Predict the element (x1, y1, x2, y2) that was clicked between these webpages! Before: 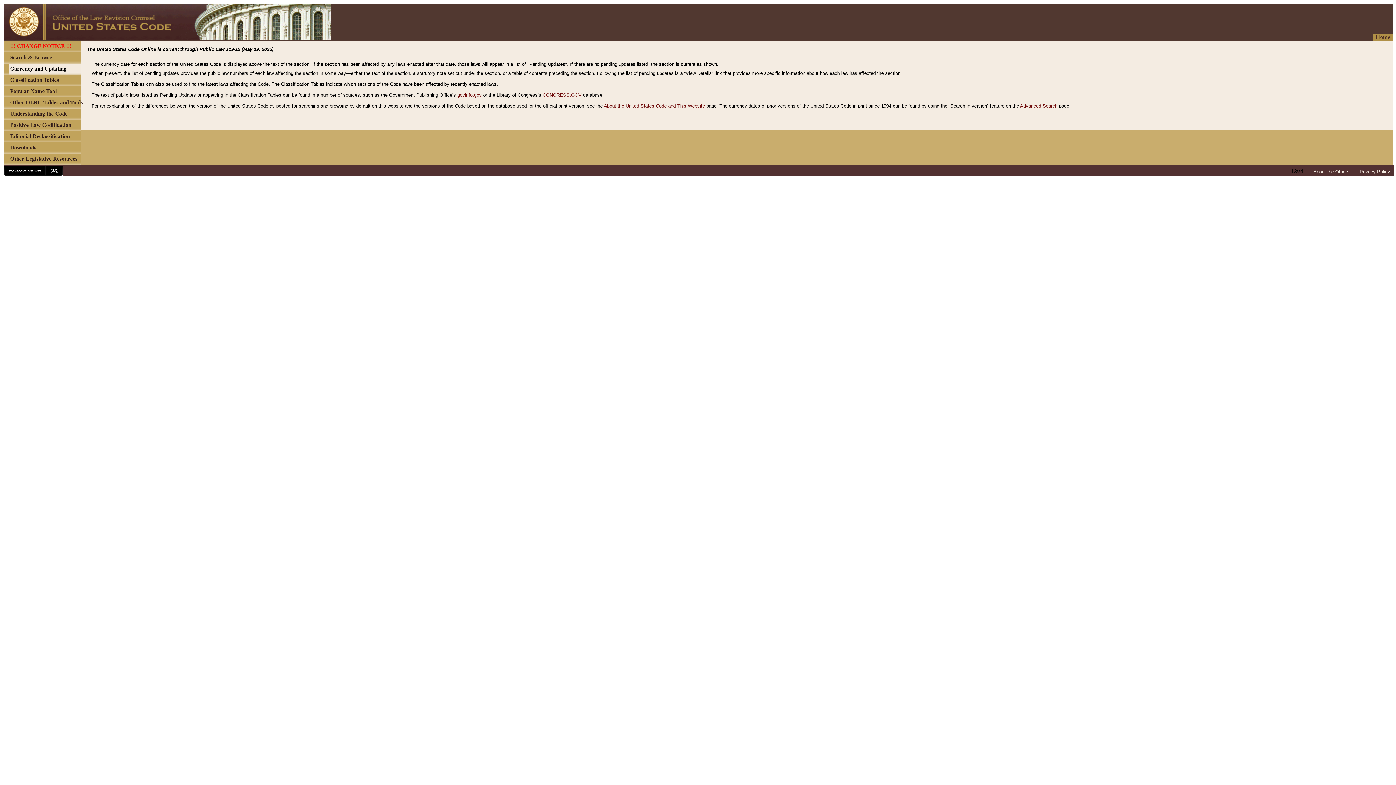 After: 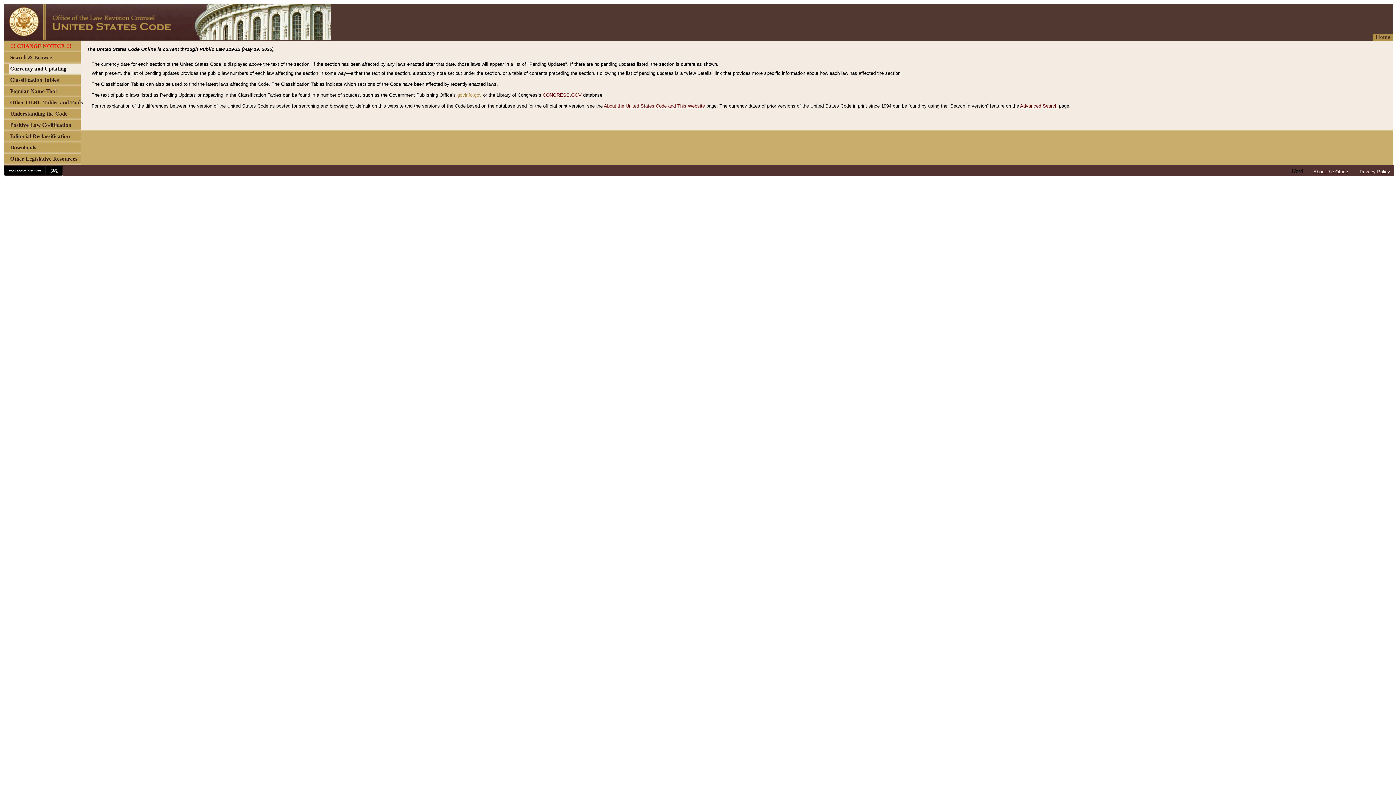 Action: label: govinfo.gov bbox: (457, 92, 481, 97)